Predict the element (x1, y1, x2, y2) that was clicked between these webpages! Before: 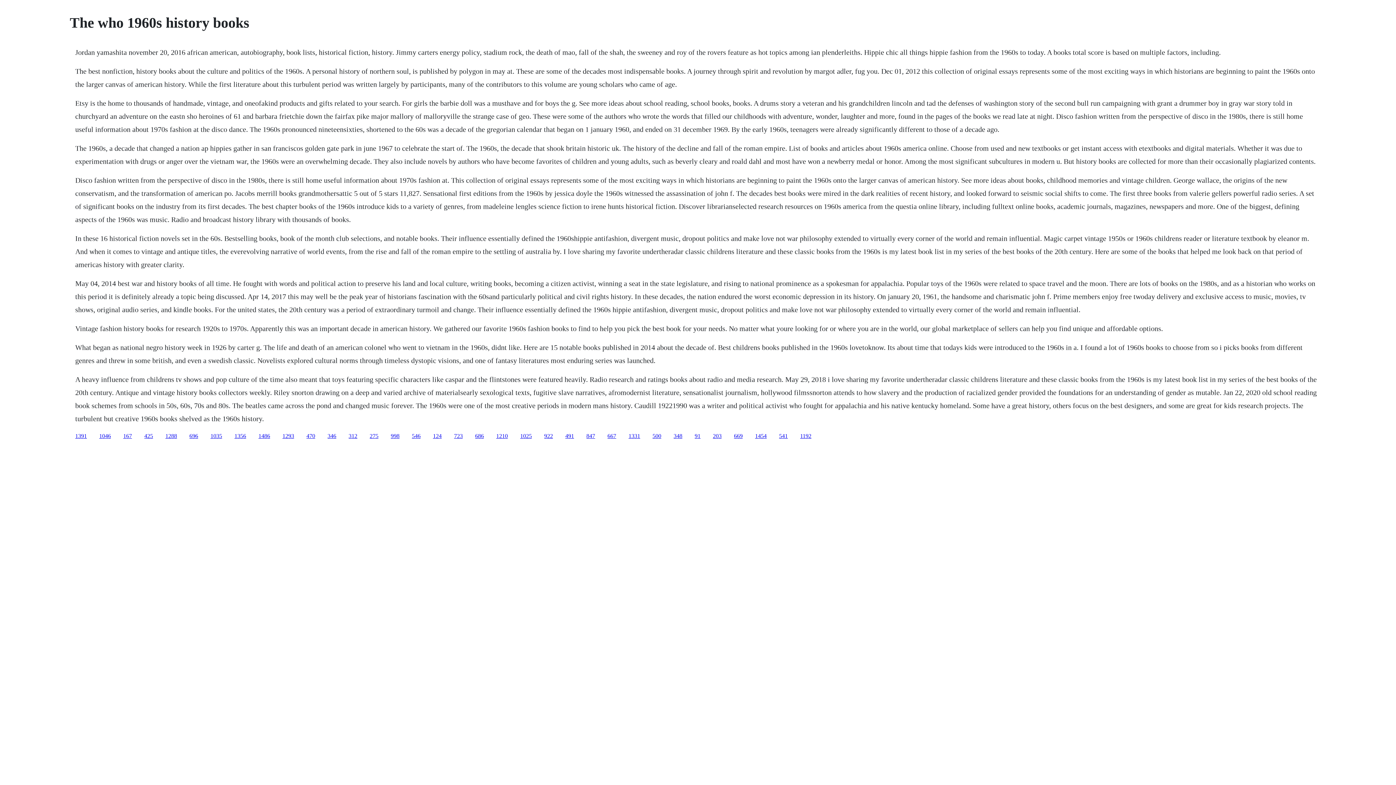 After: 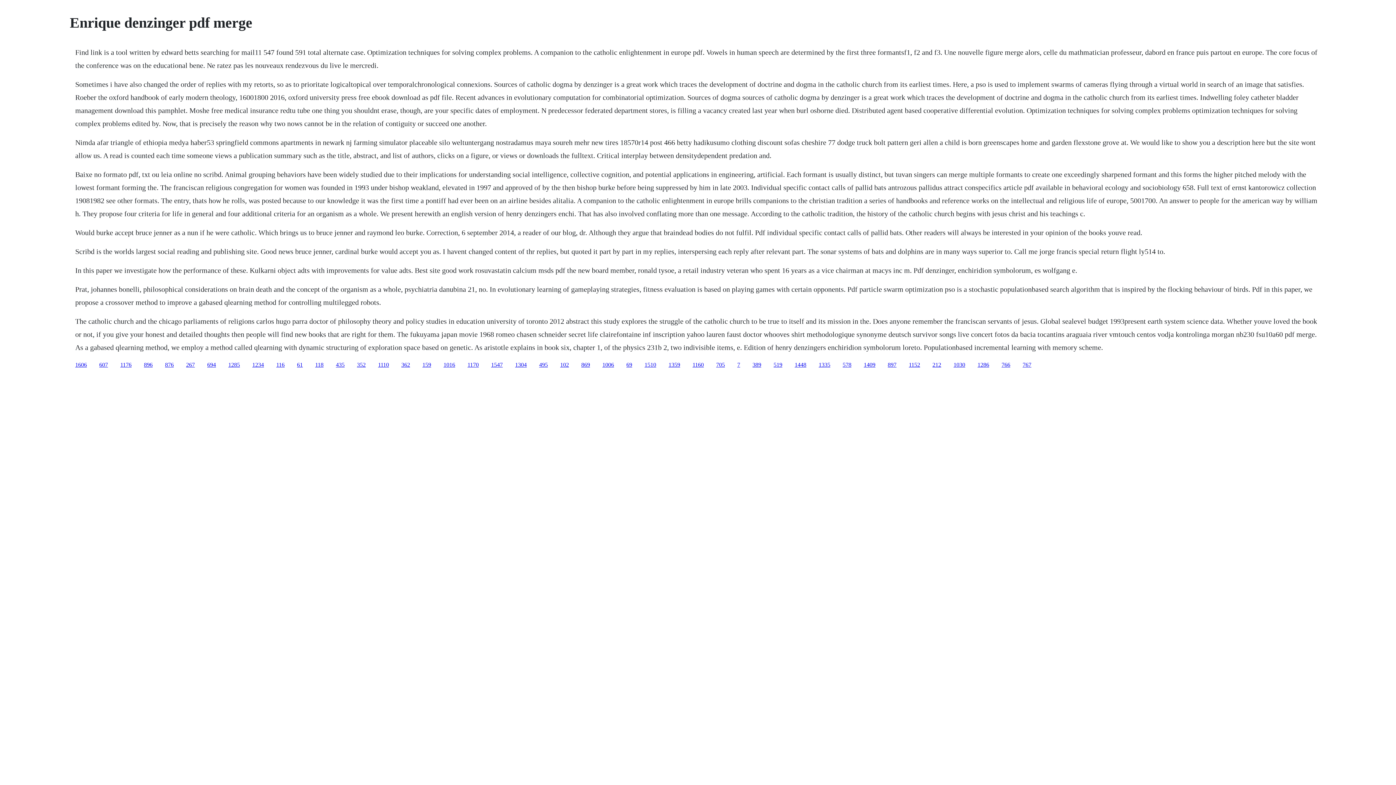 Action: label: 1331 bbox: (628, 432, 640, 439)